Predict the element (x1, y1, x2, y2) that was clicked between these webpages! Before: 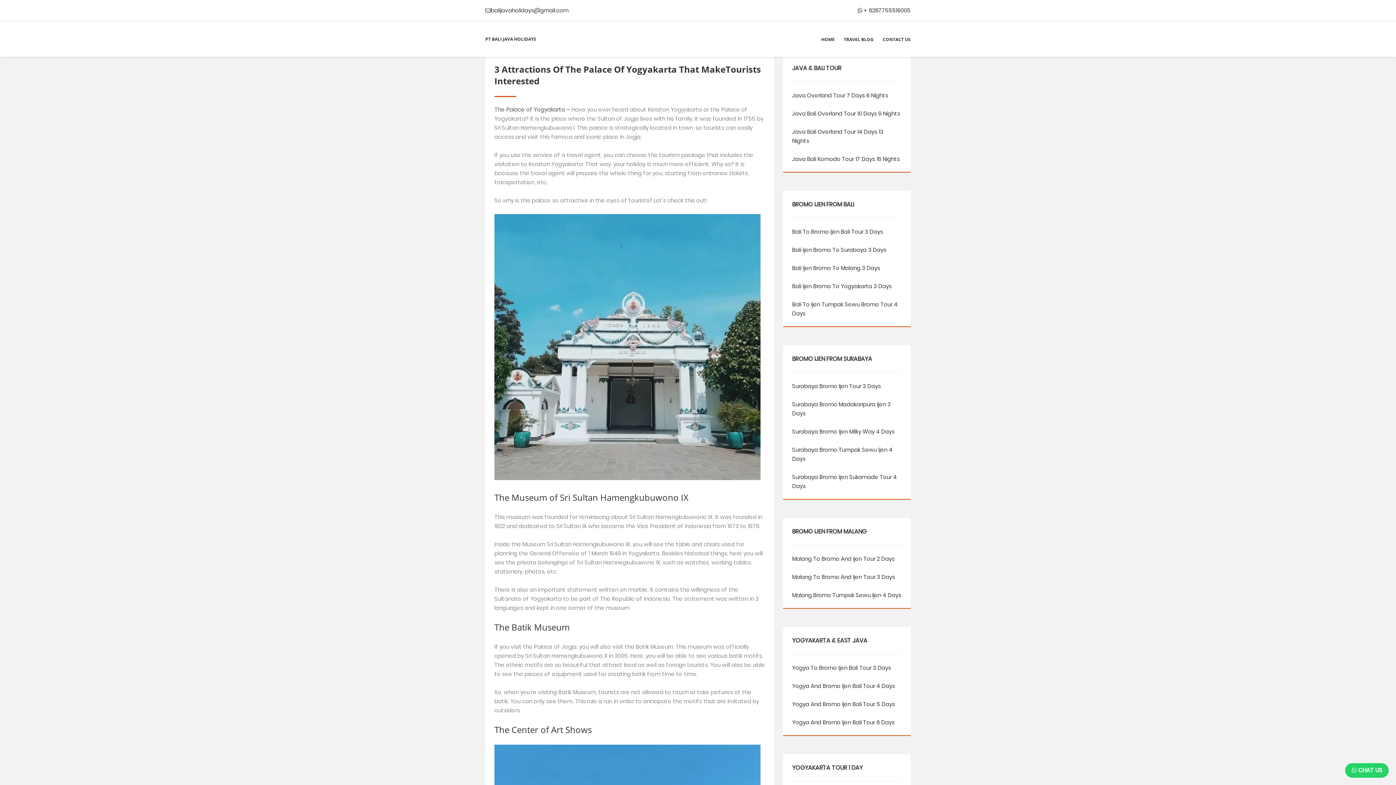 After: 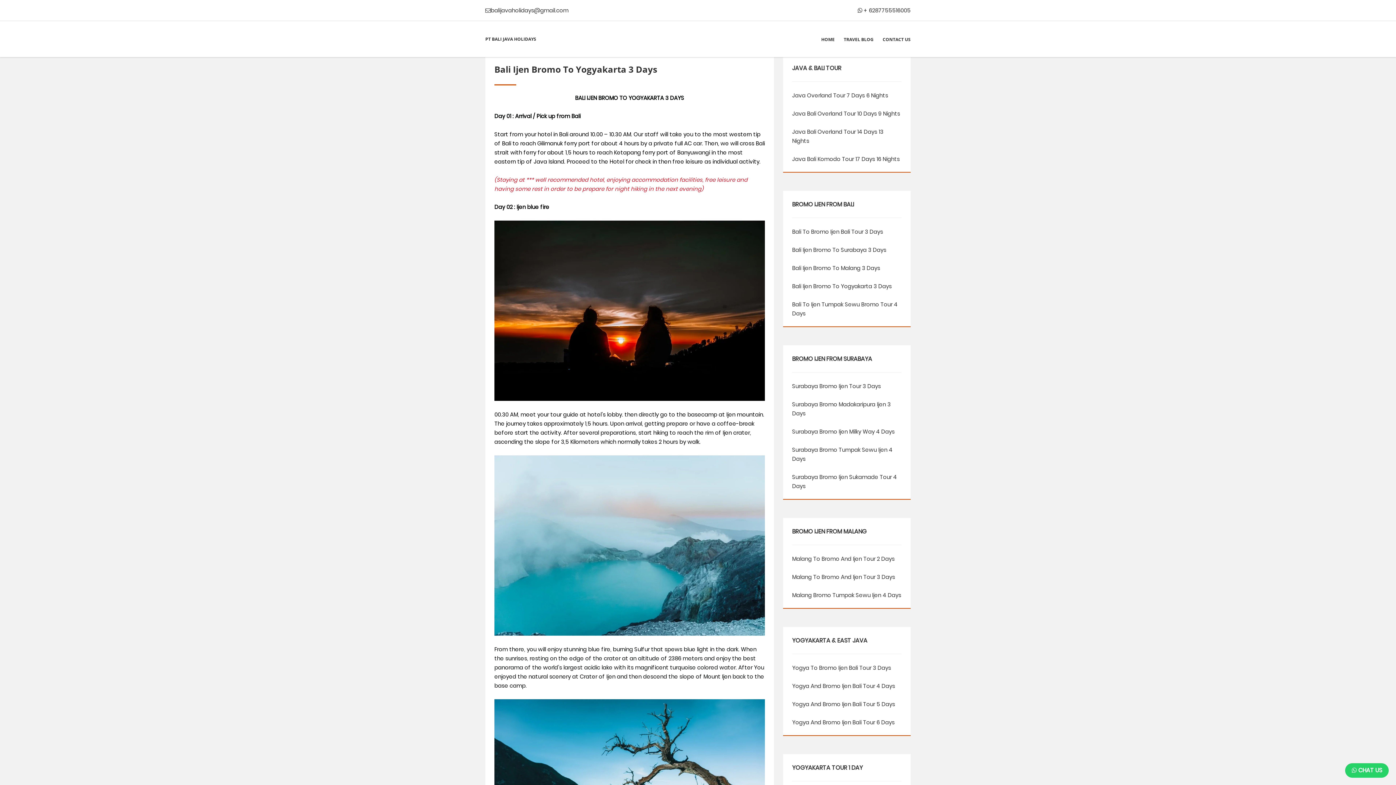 Action: label: Bali Ijen Bromo To Yogyakarta 3 Days bbox: (792, 282, 892, 290)